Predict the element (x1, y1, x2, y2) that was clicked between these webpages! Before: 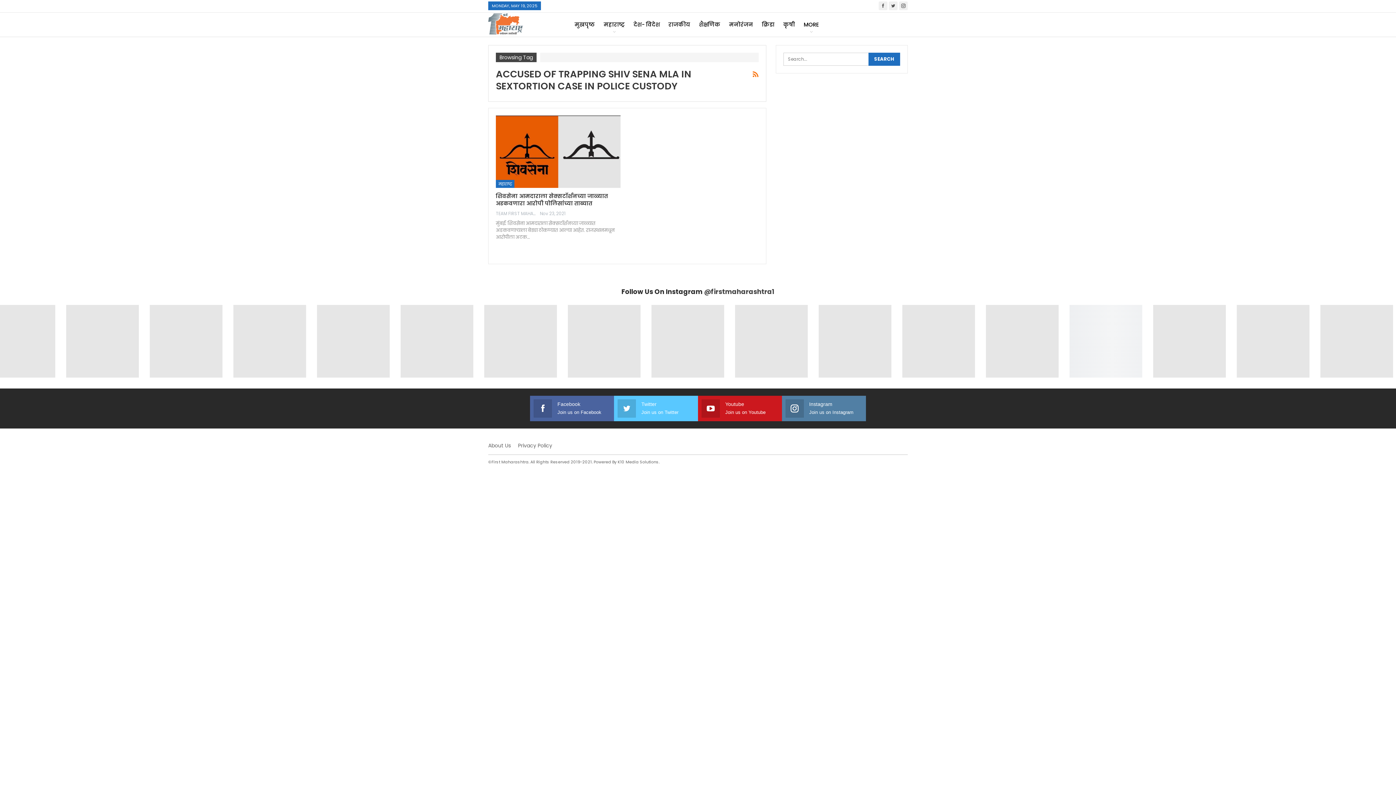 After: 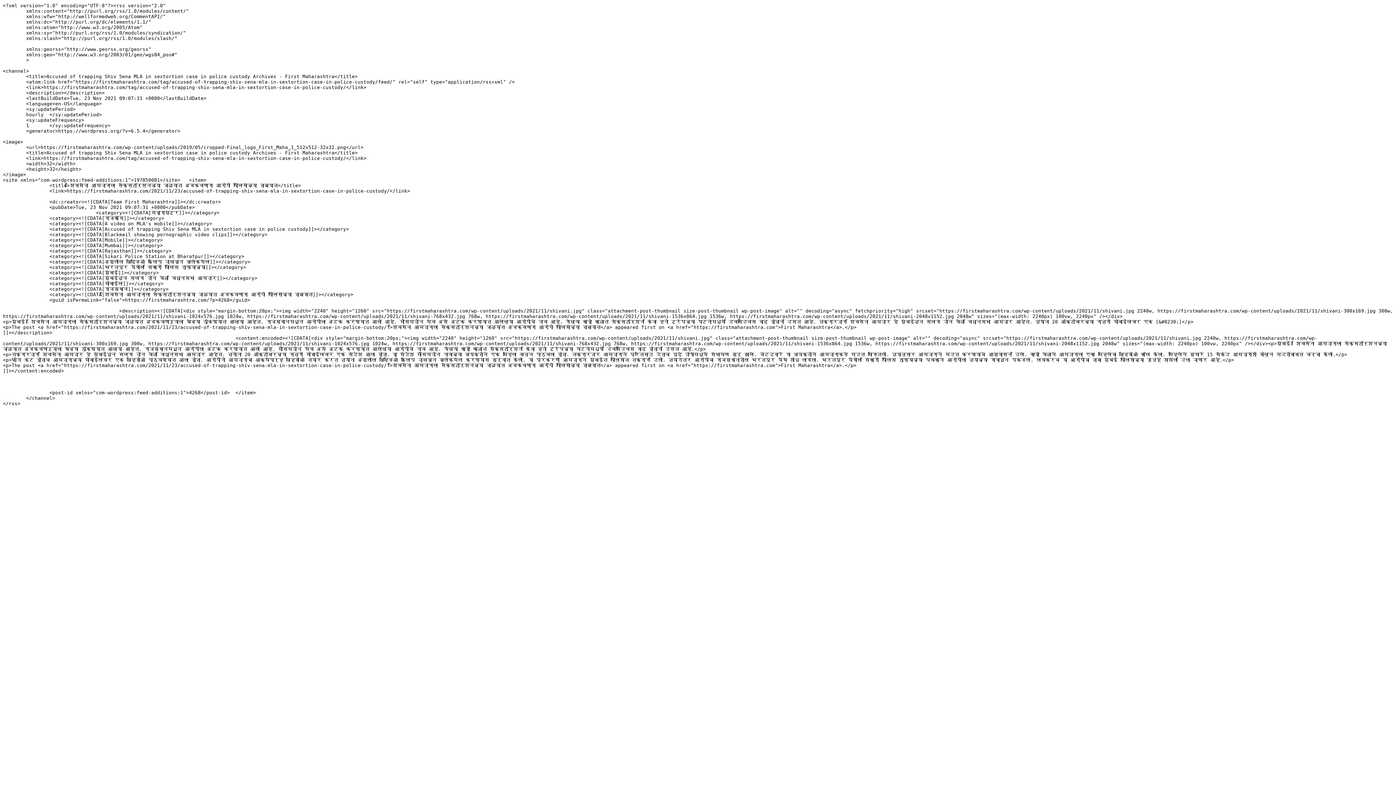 Action: bbox: (752, 68, 758, 80)